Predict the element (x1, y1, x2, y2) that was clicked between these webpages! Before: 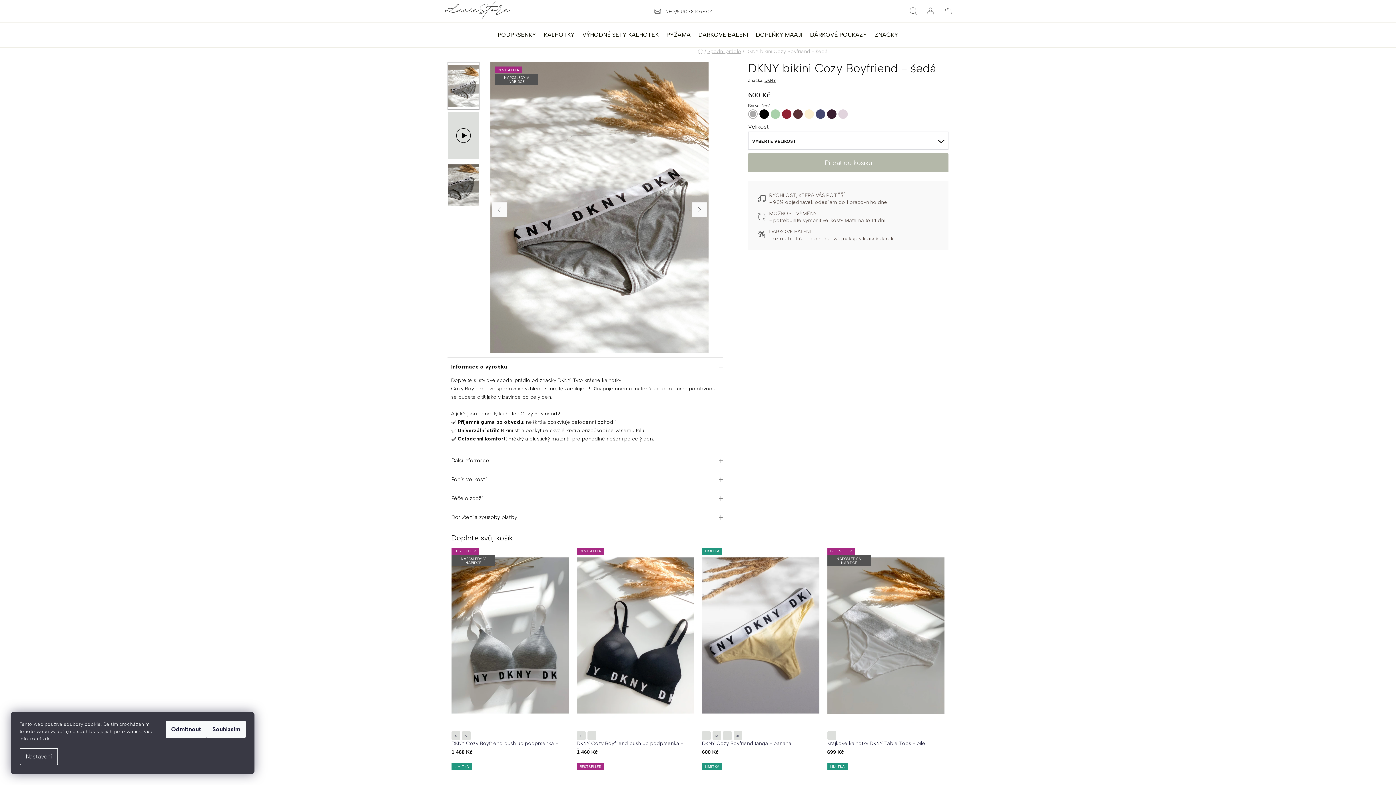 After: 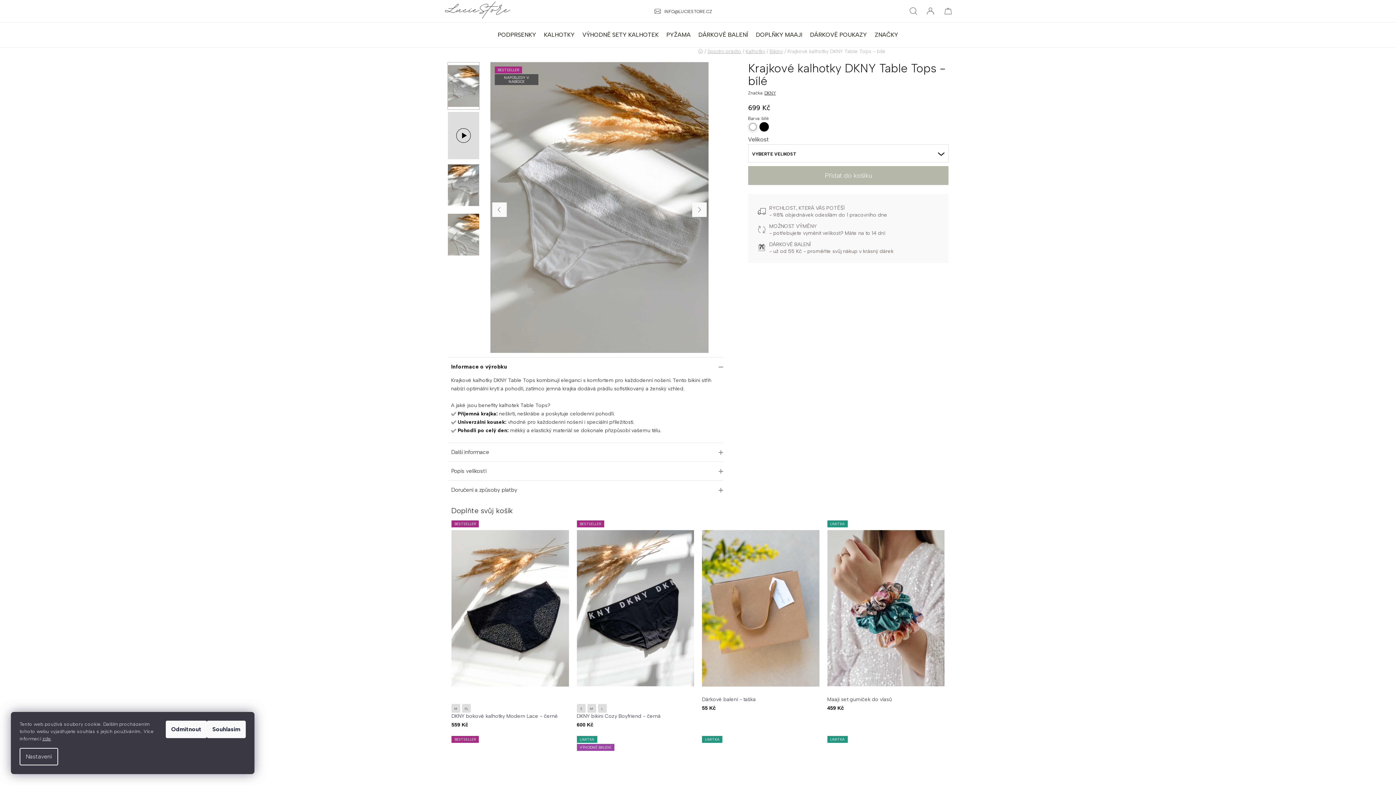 Action: label: BESTSELLER
NAPOSLEDY V NABÍDCE bbox: (827, 547, 944, 723)